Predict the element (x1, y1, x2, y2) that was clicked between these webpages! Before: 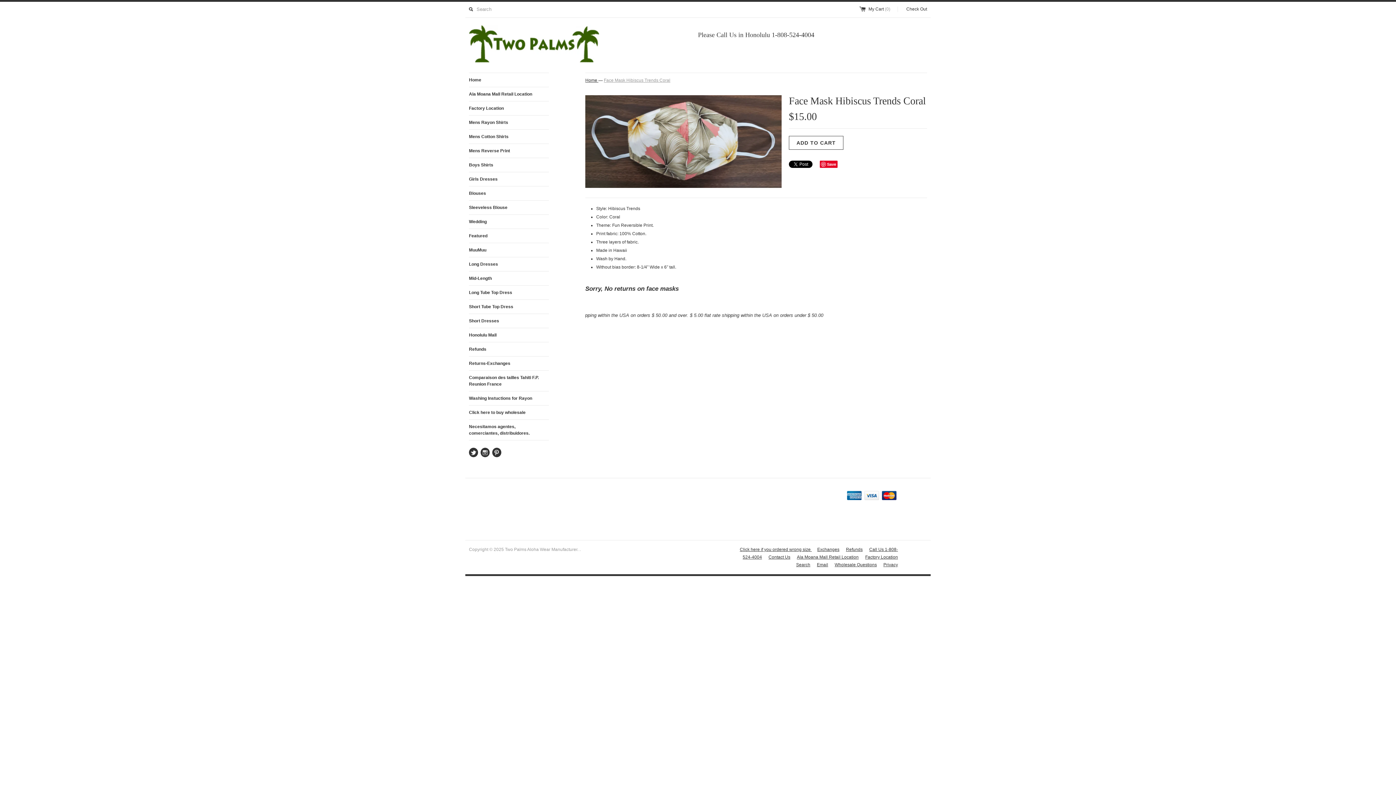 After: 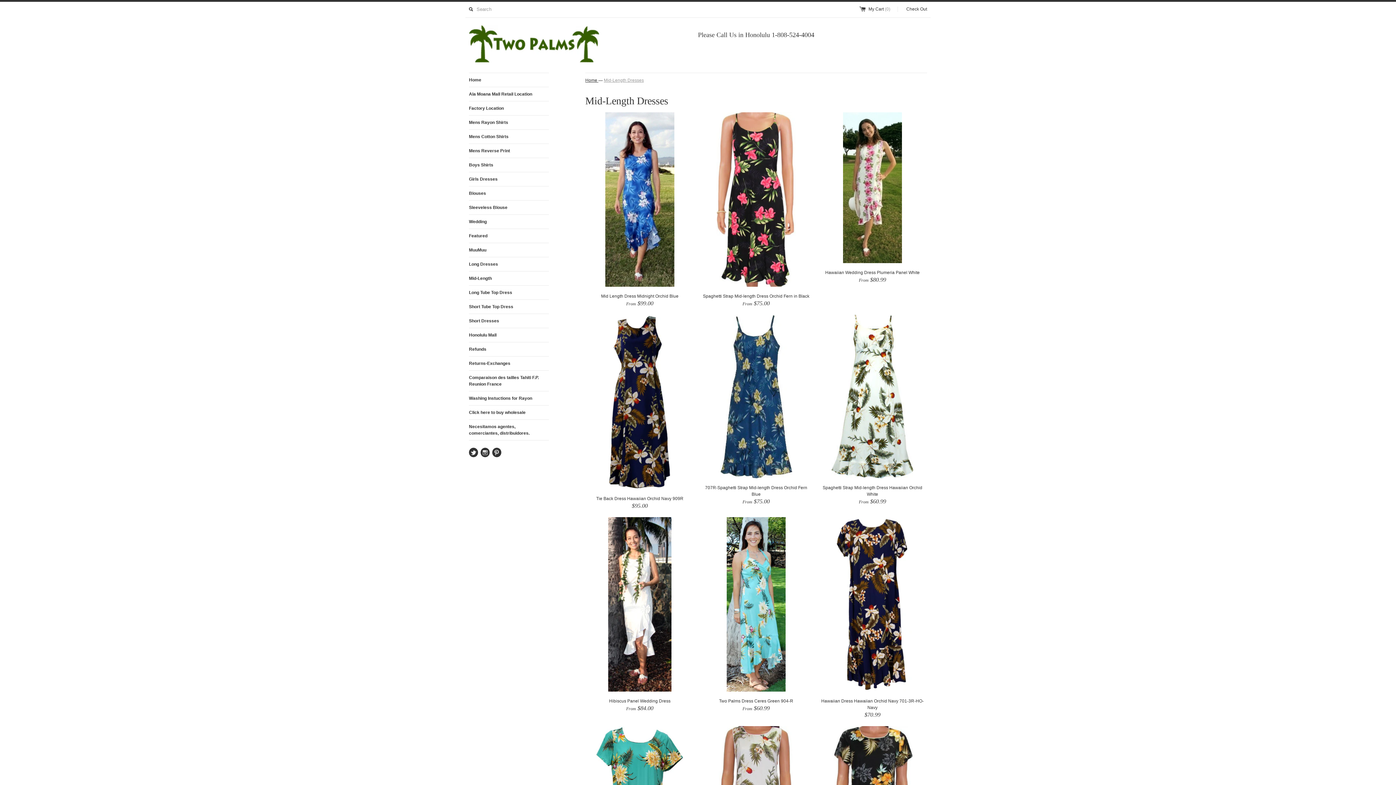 Action: label: Mid-Length bbox: (469, 271, 549, 285)